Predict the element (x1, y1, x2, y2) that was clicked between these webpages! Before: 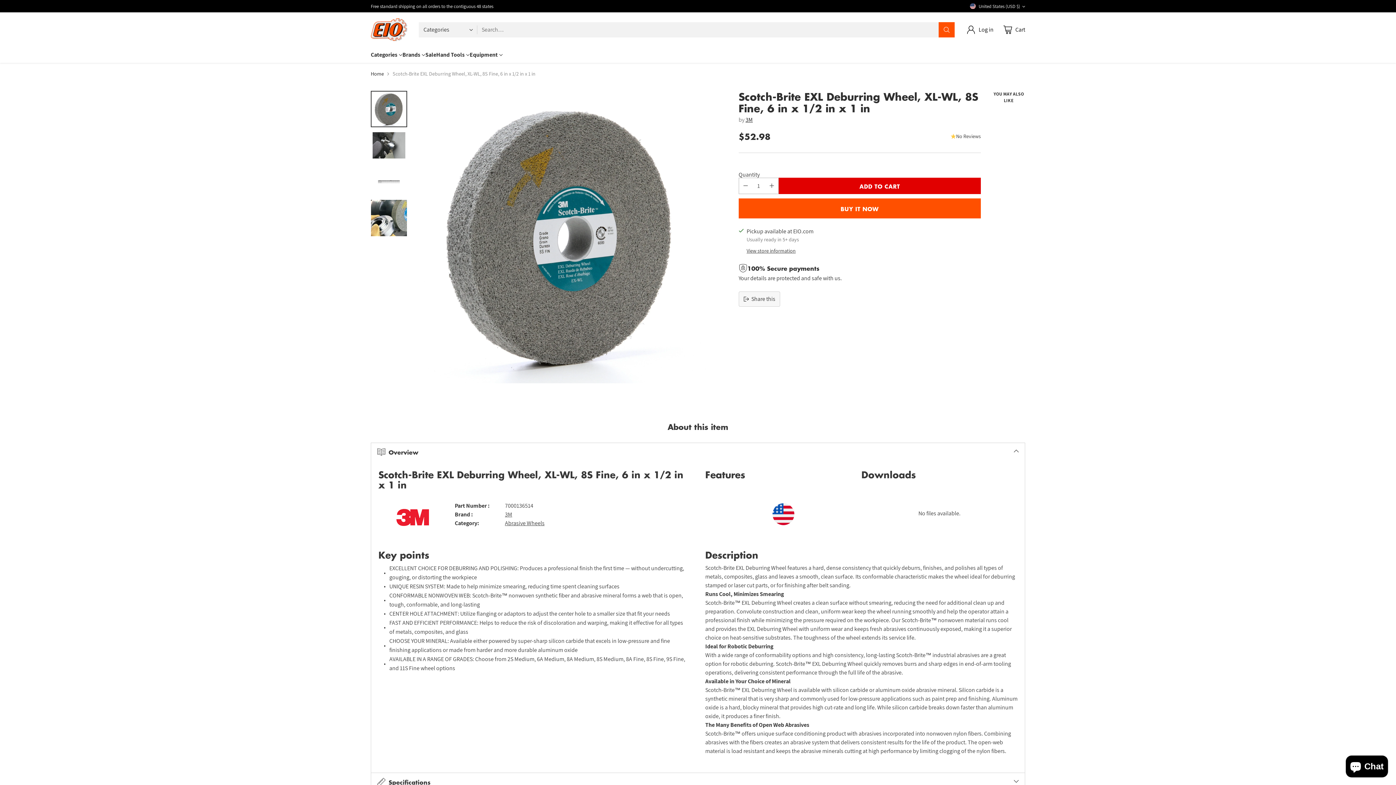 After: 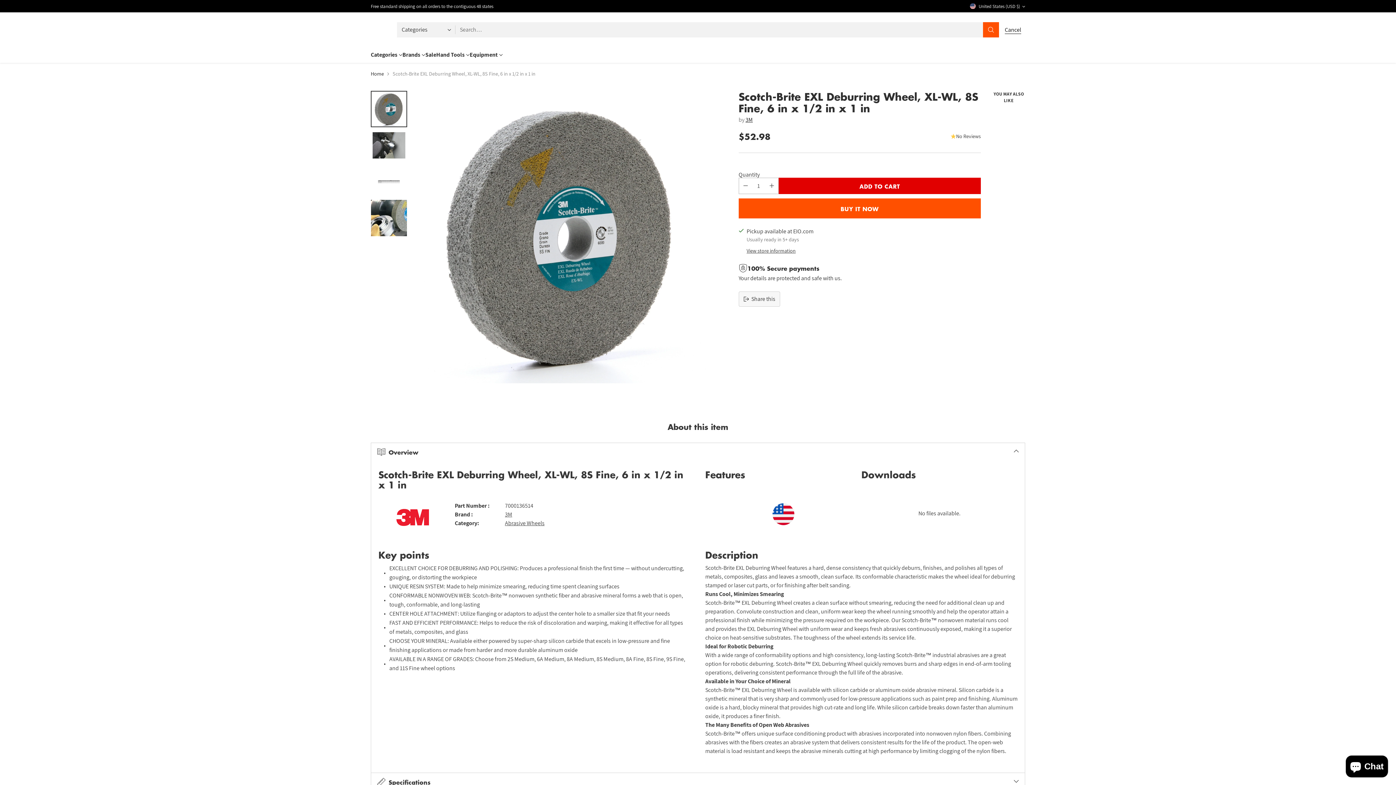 Action: label: Open search modal bbox: (477, 22, 954, 36)